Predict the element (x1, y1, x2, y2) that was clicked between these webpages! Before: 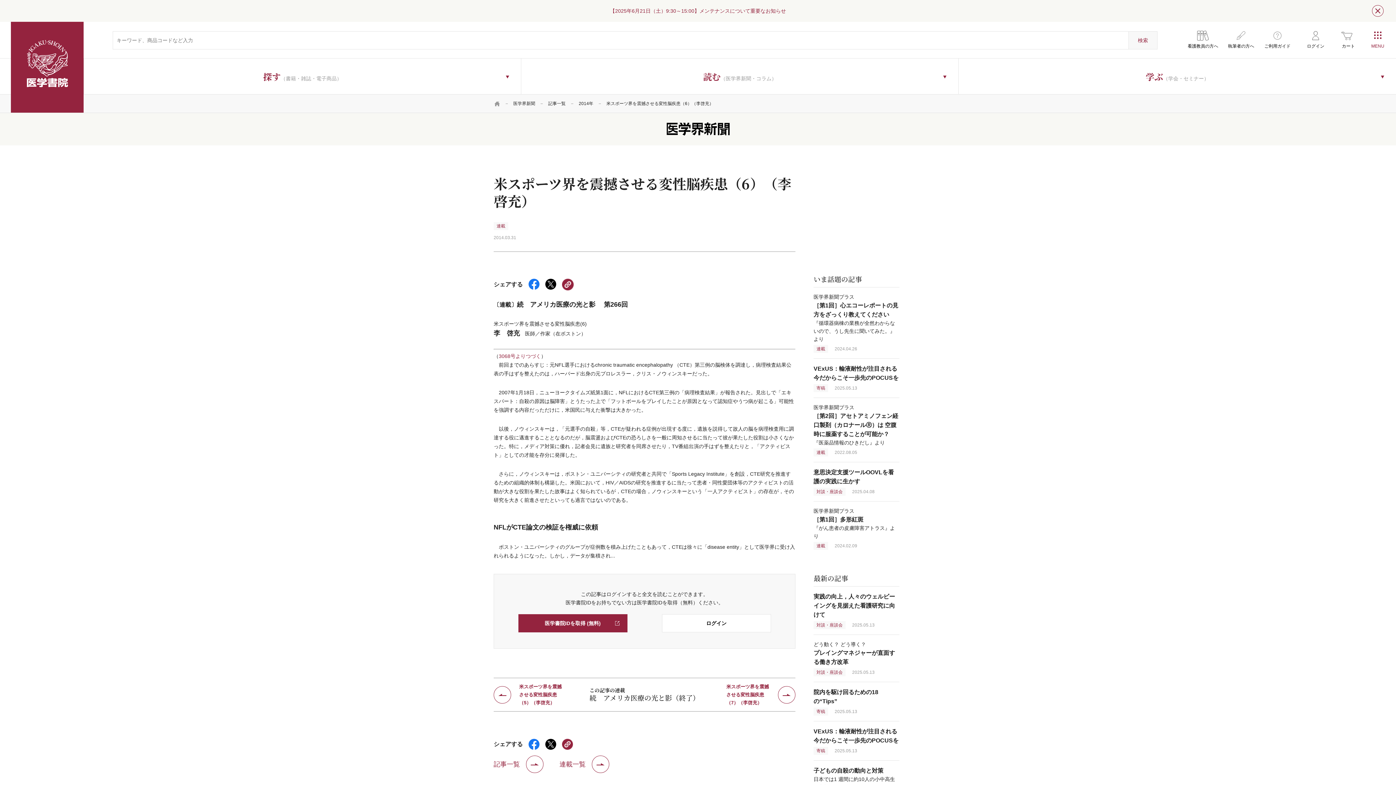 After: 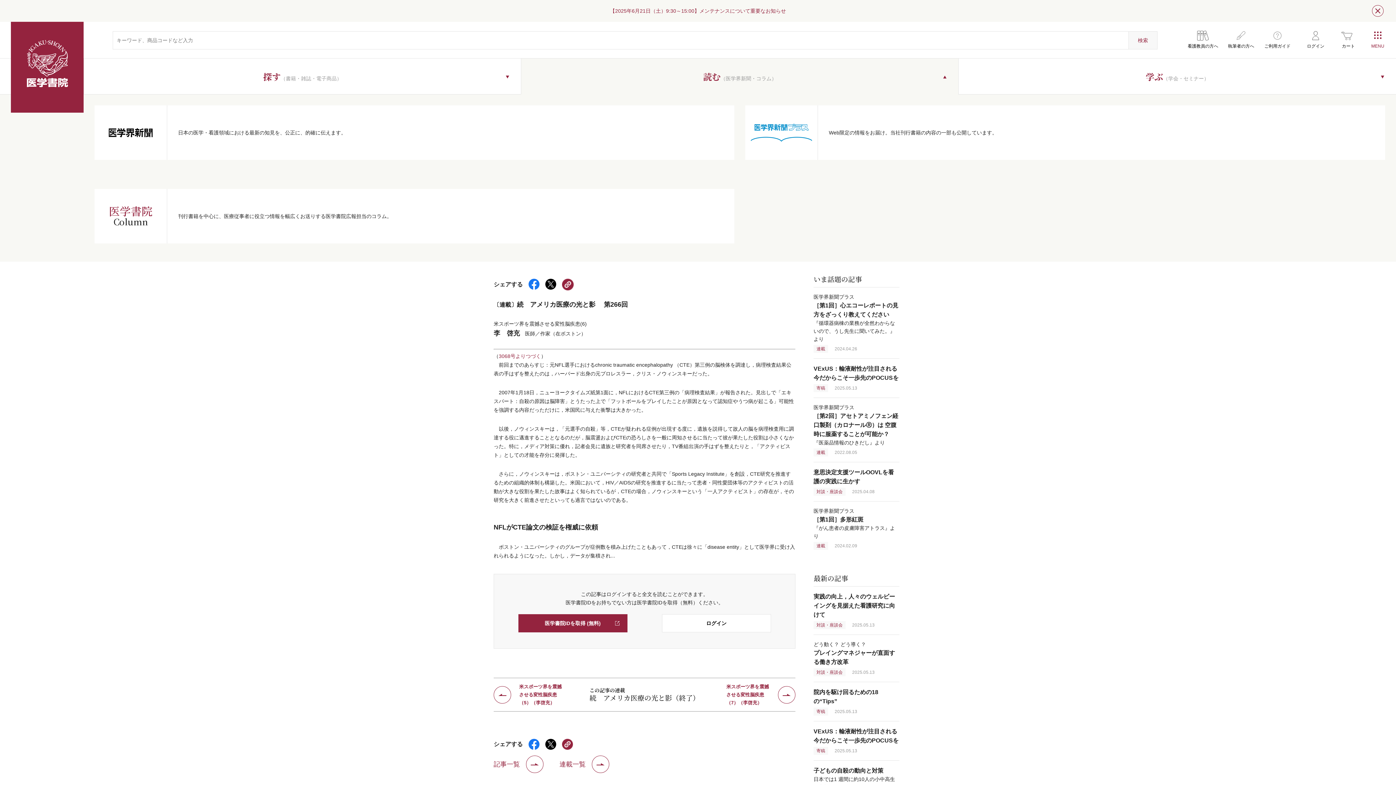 Action: bbox: (521, 58, 958, 94) label: 読む（医学界新聞・コラム）